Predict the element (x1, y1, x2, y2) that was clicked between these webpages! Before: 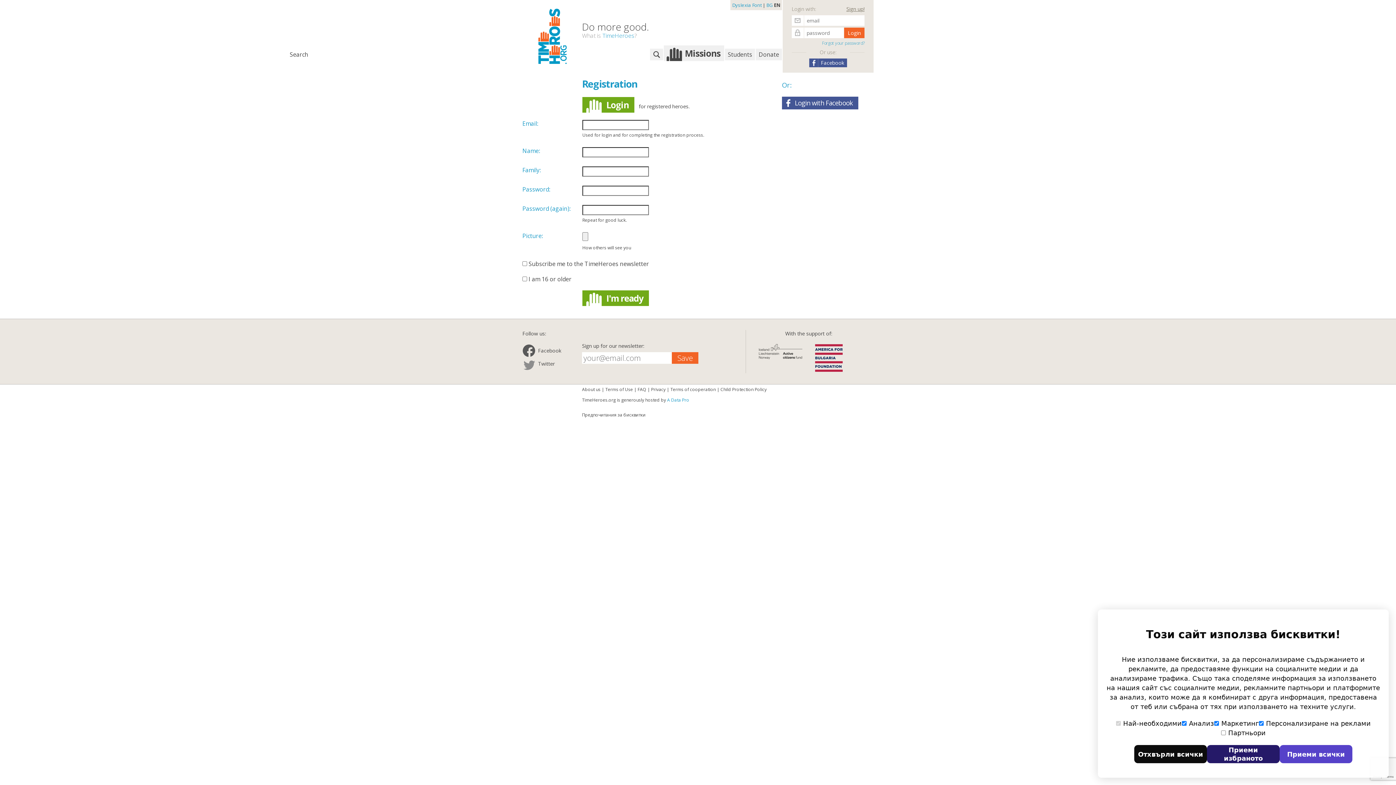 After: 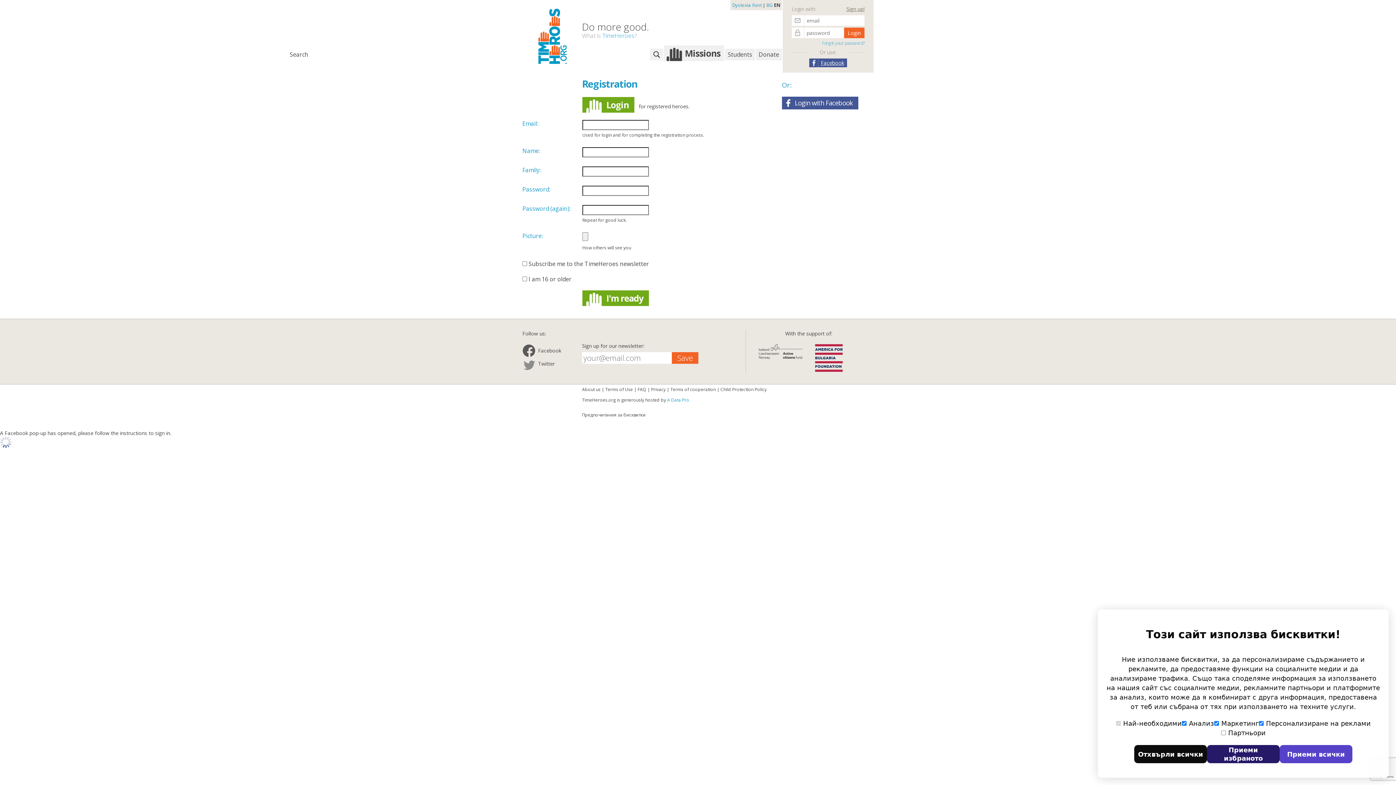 Action: label: Facebook bbox: (809, 58, 847, 67)